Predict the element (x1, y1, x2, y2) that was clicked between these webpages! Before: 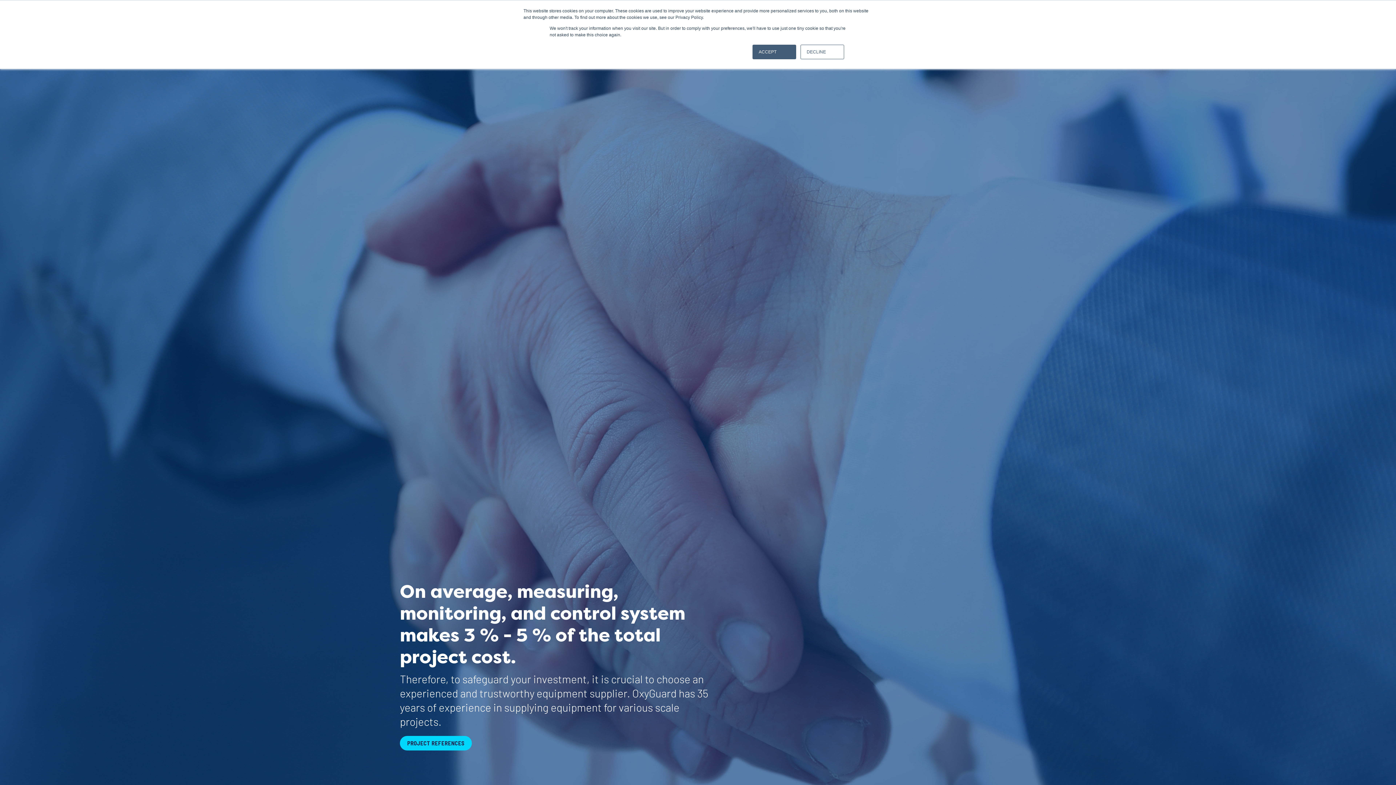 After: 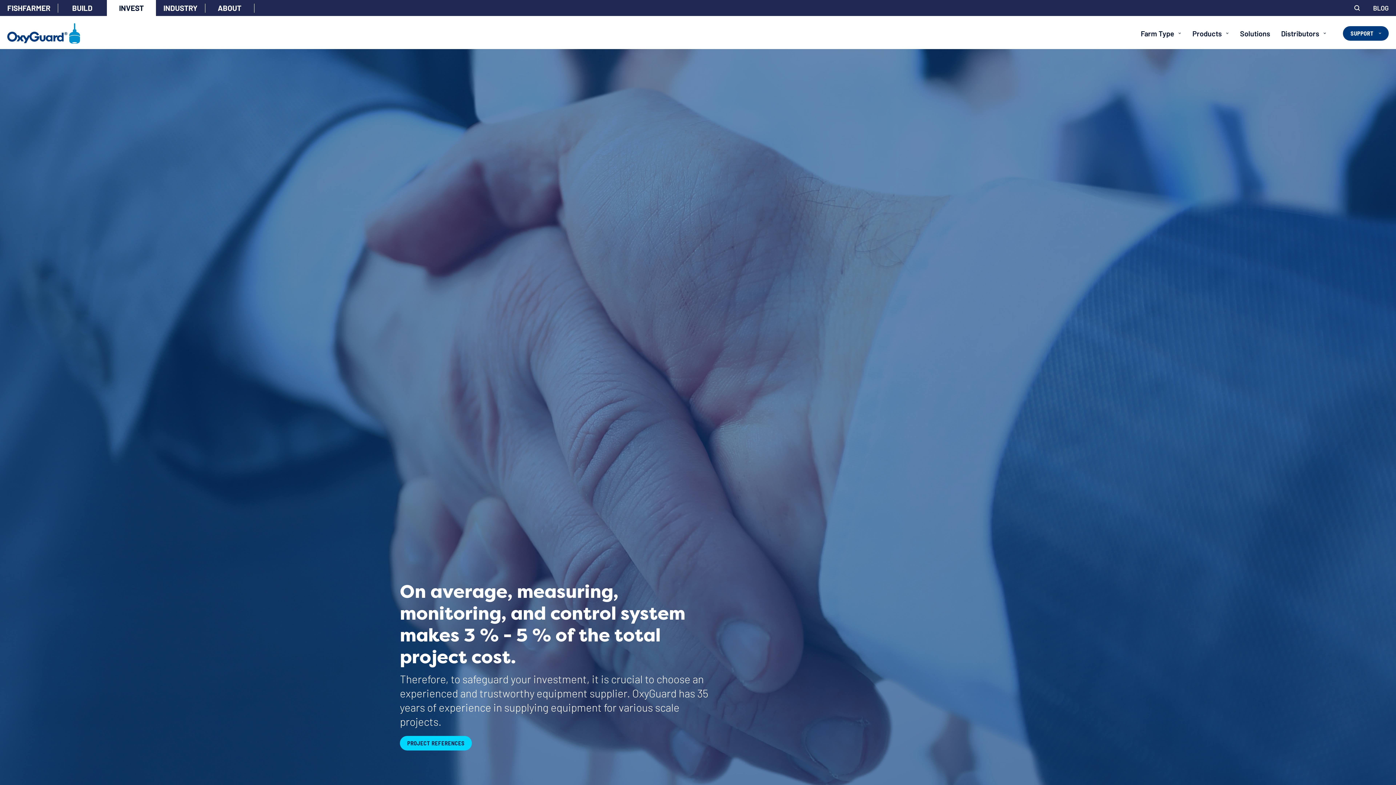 Action: bbox: (752, 44, 796, 59) label: ACCEPT